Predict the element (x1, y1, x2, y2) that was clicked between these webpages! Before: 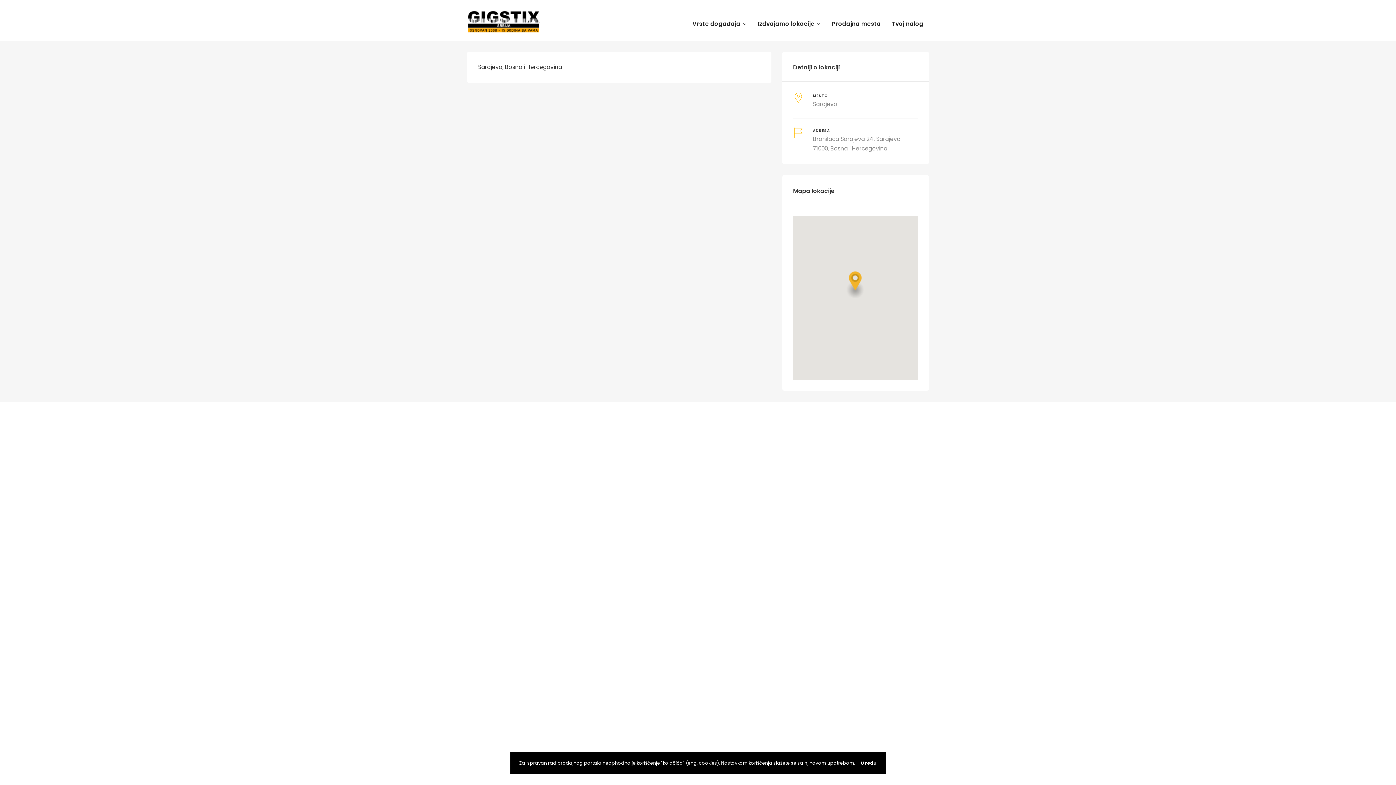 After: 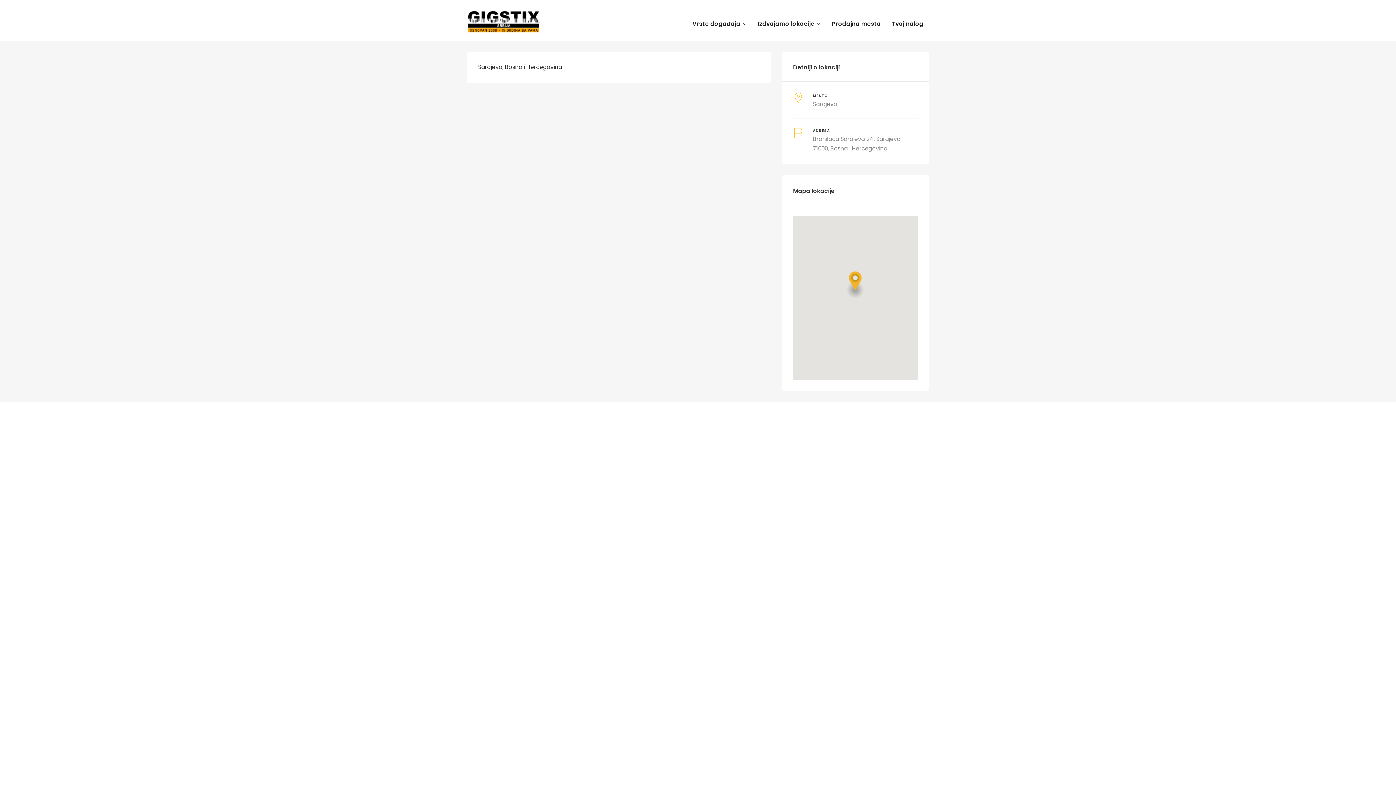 Action: bbox: (860, 760, 876, 766) label: U redu